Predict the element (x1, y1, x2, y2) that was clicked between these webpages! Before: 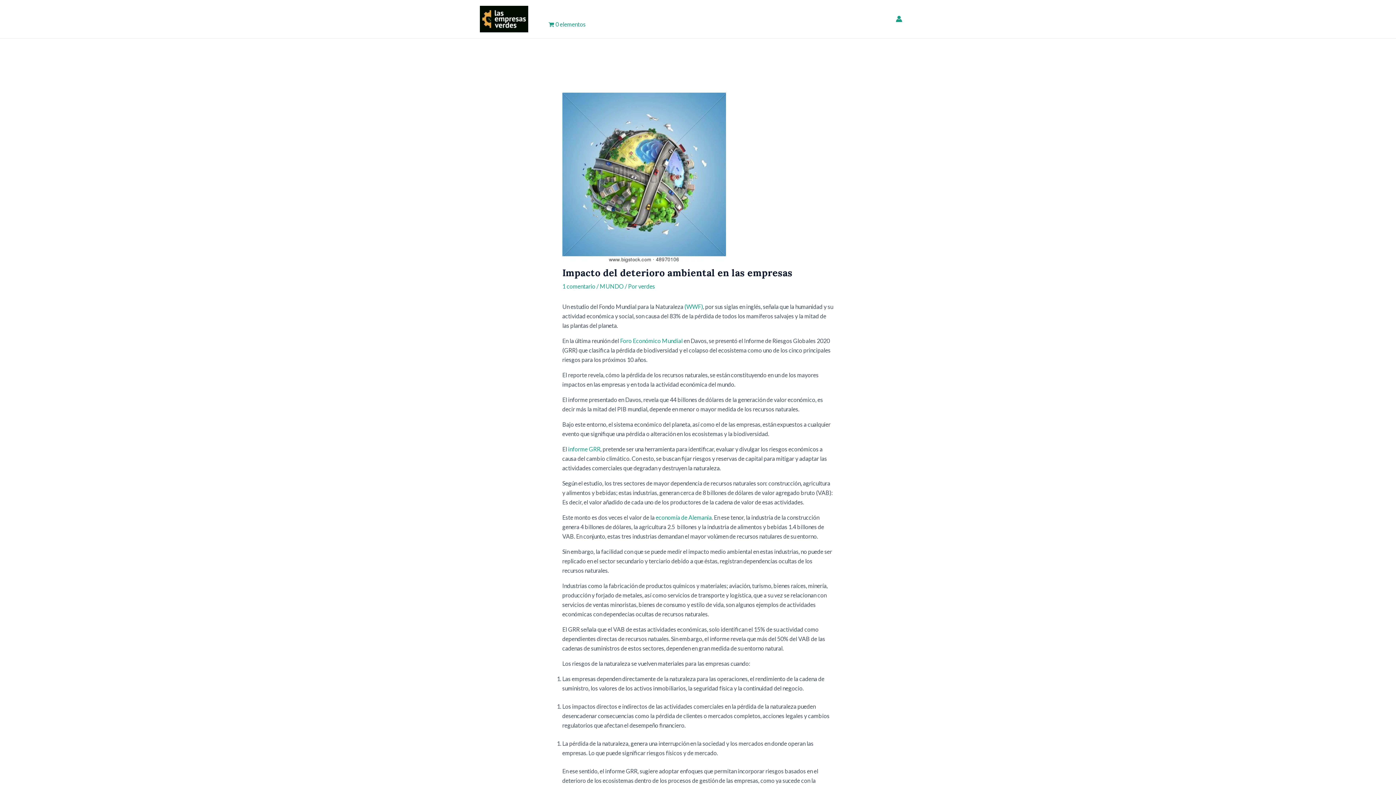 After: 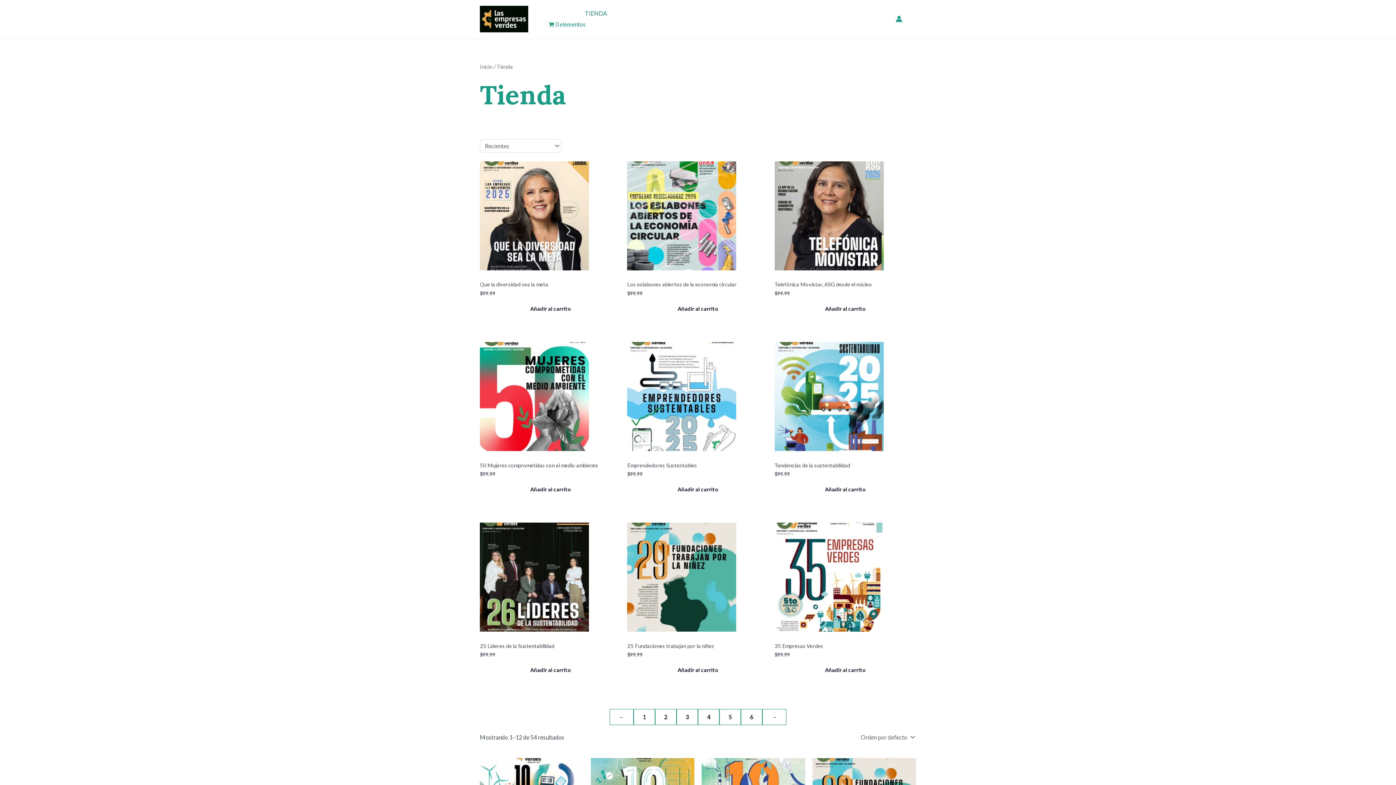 Action: bbox: (579, 8, 613, 19) label: TIENDA